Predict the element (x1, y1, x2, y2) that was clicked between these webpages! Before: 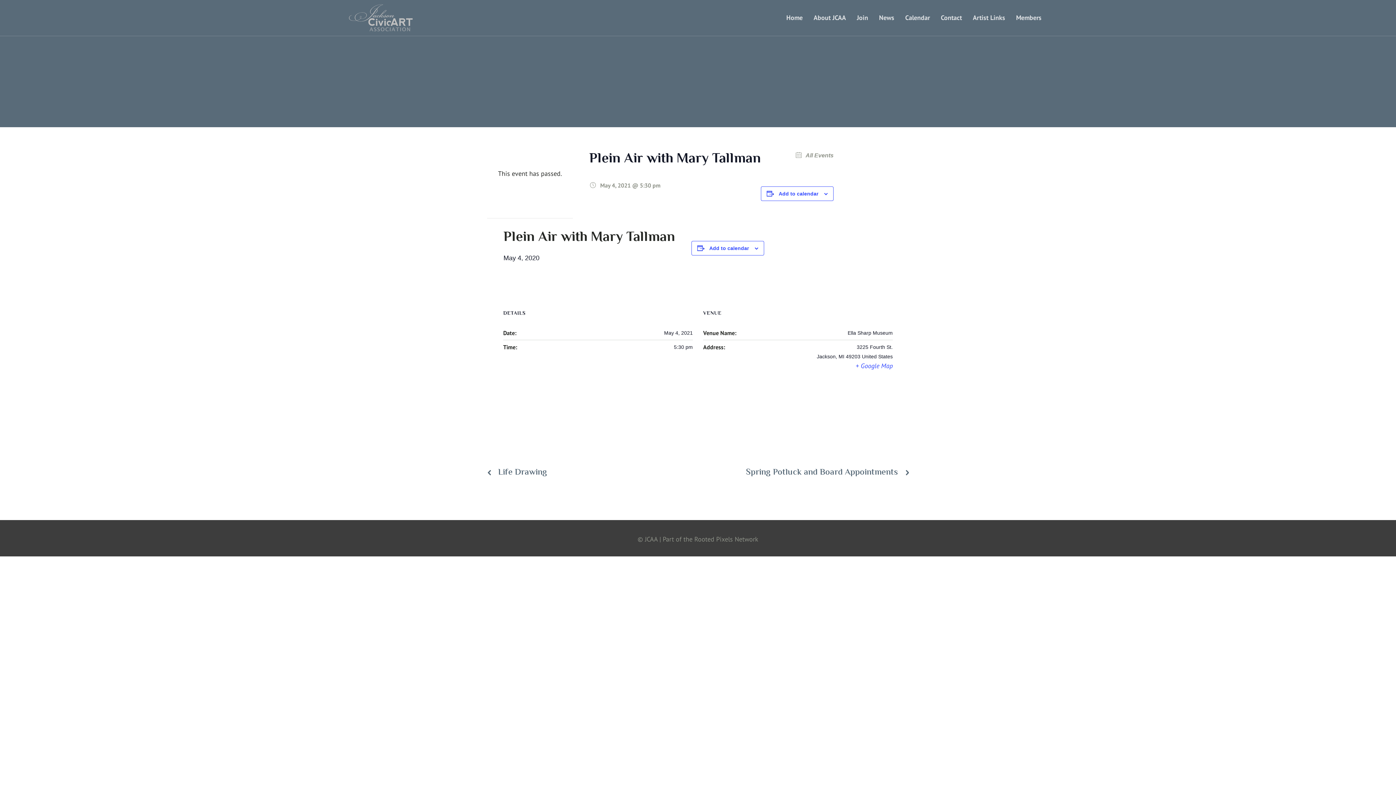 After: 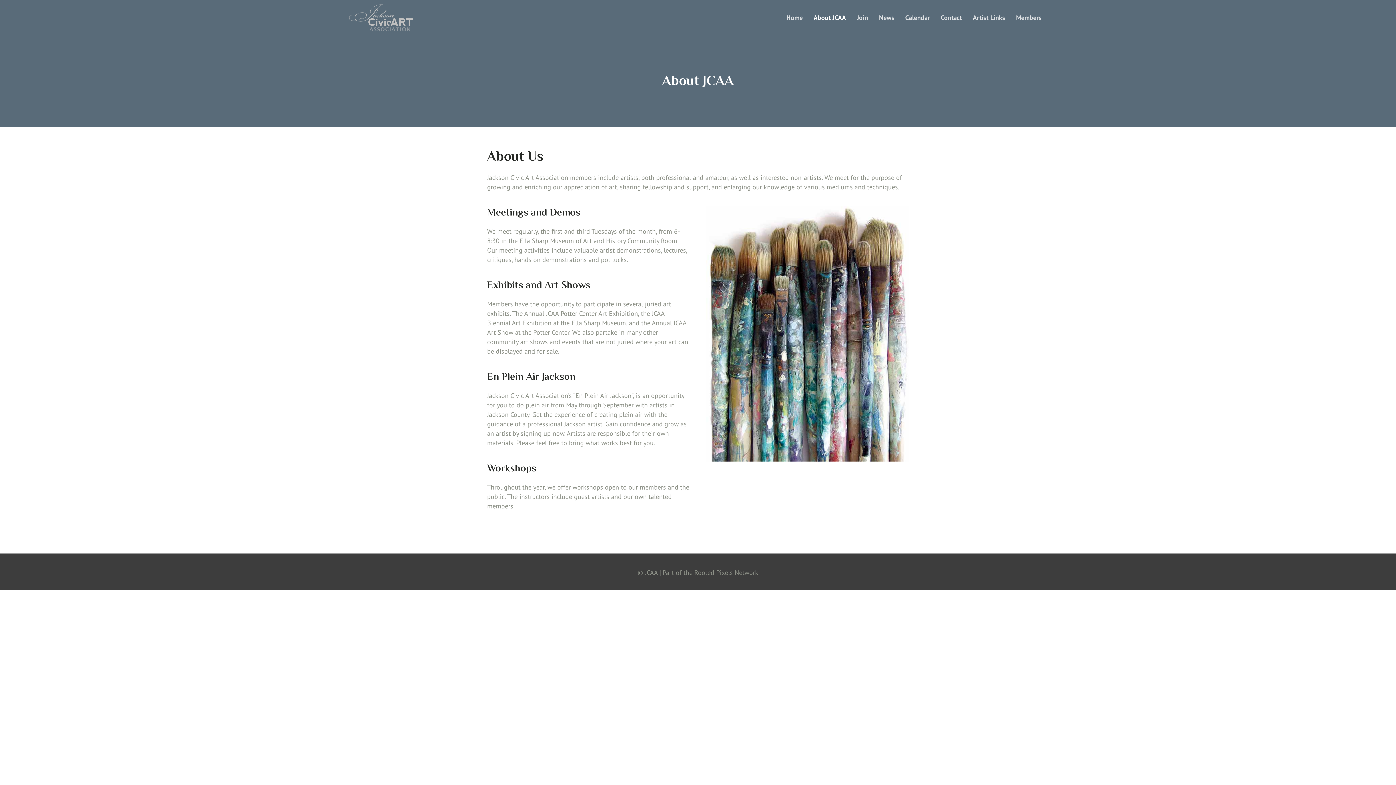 Action: bbox: (808, 9, 851, 25) label: About JCAA